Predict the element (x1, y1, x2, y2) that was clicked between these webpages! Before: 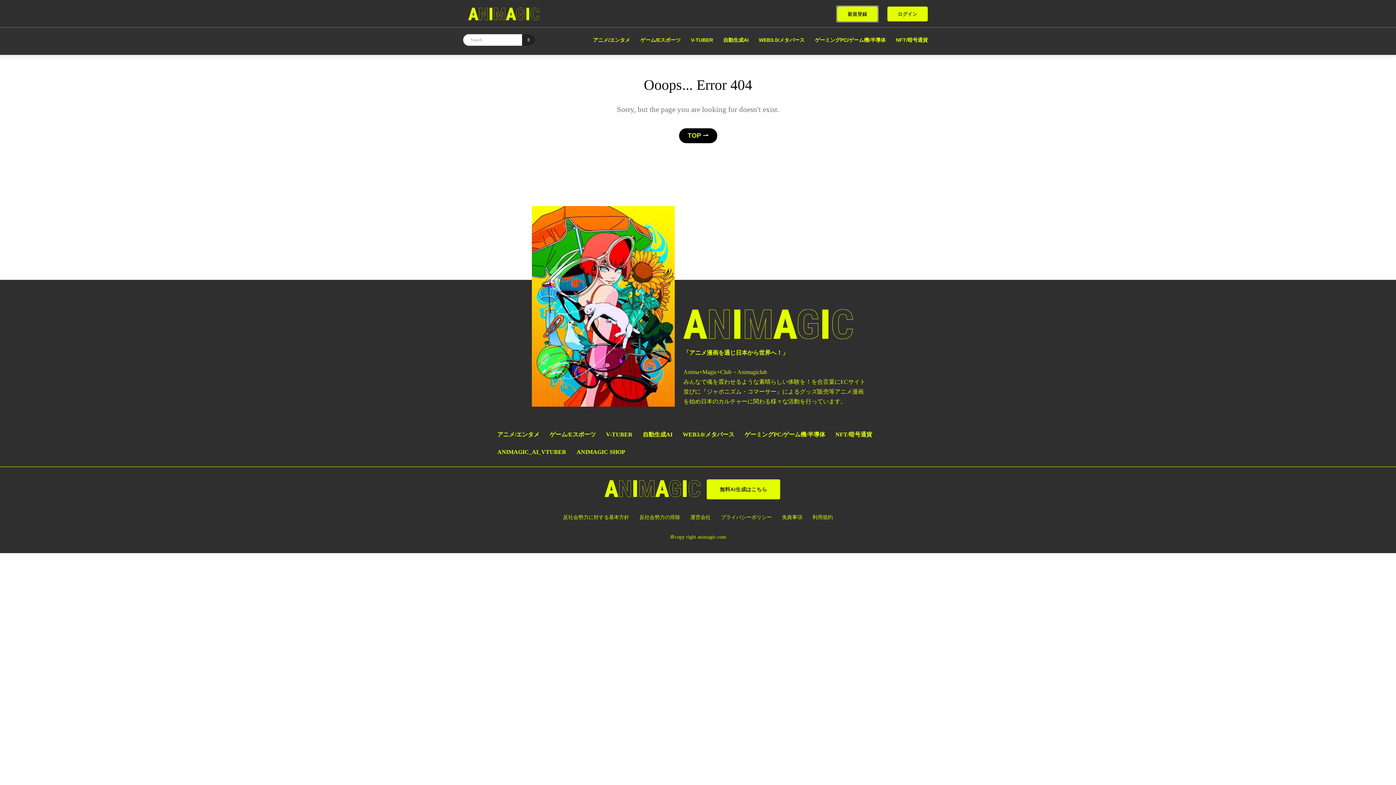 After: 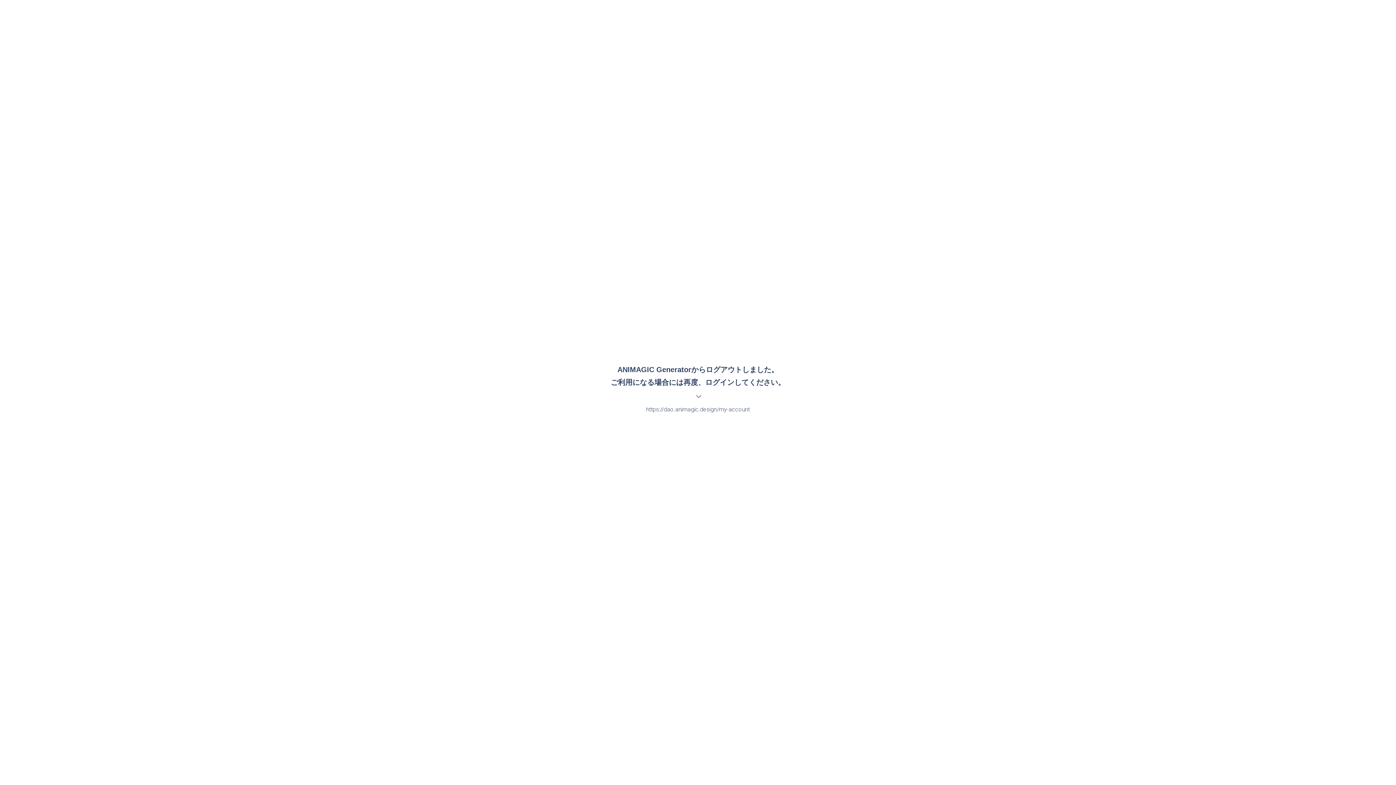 Action: bbox: (887, 6, 928, 21) label: ログイン